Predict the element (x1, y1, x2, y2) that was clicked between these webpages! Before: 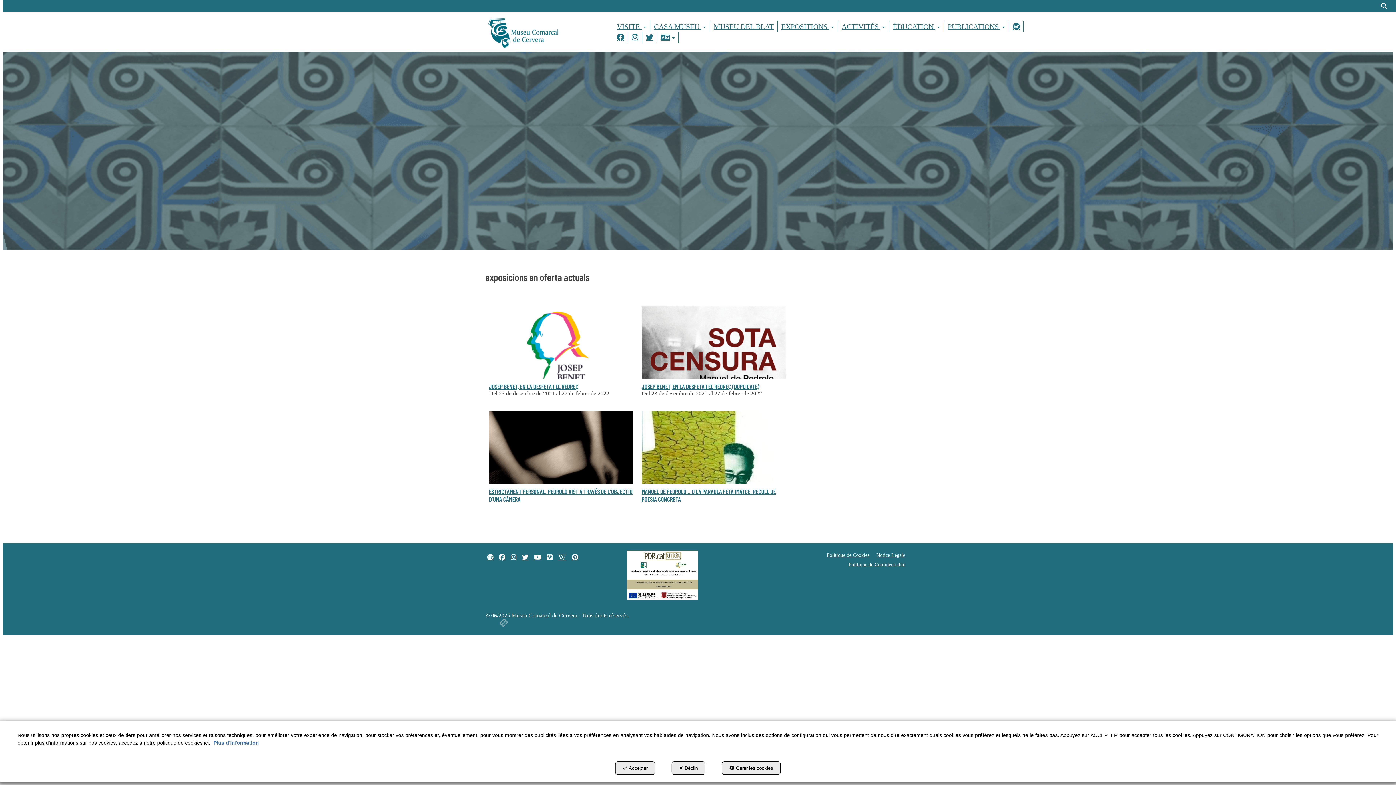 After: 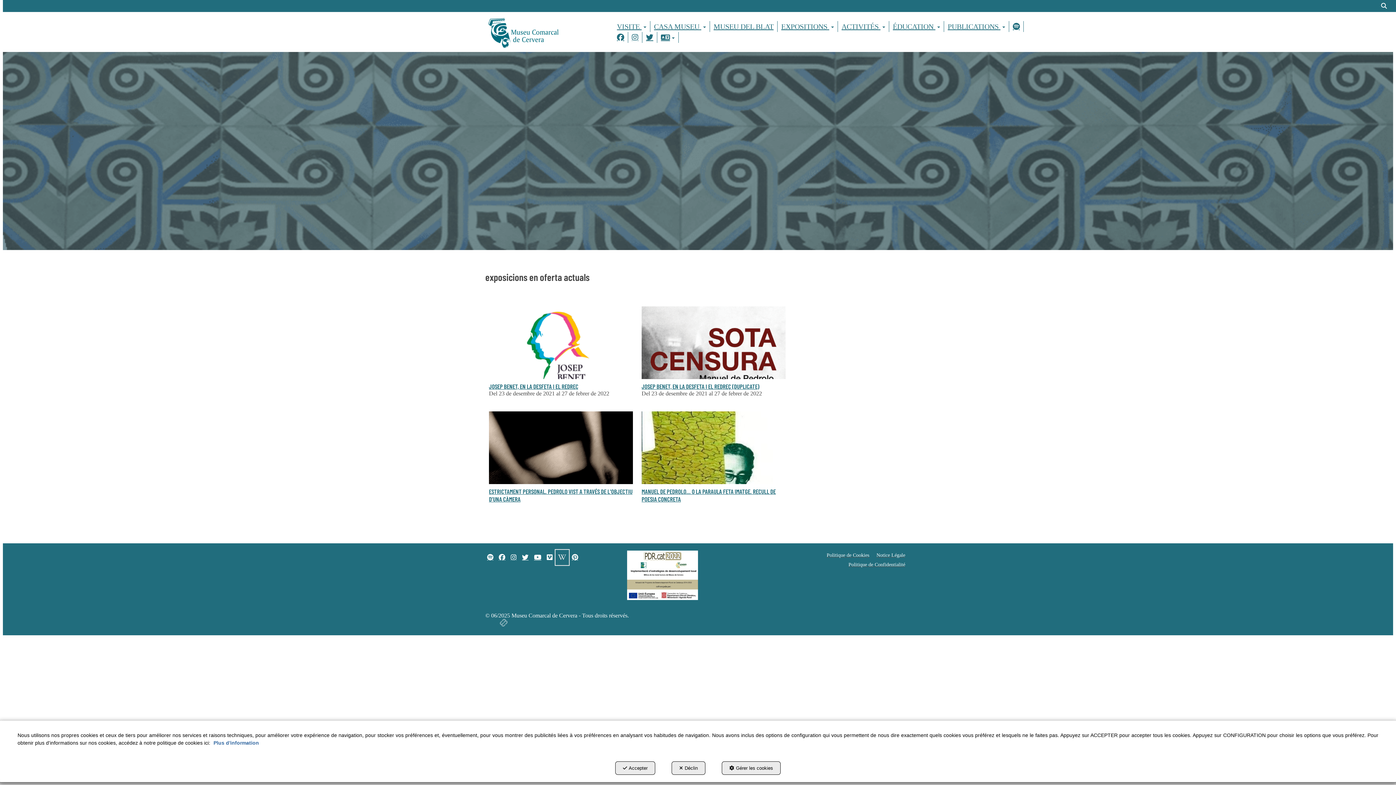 Action: bbox: (556, 551, 568, 564)